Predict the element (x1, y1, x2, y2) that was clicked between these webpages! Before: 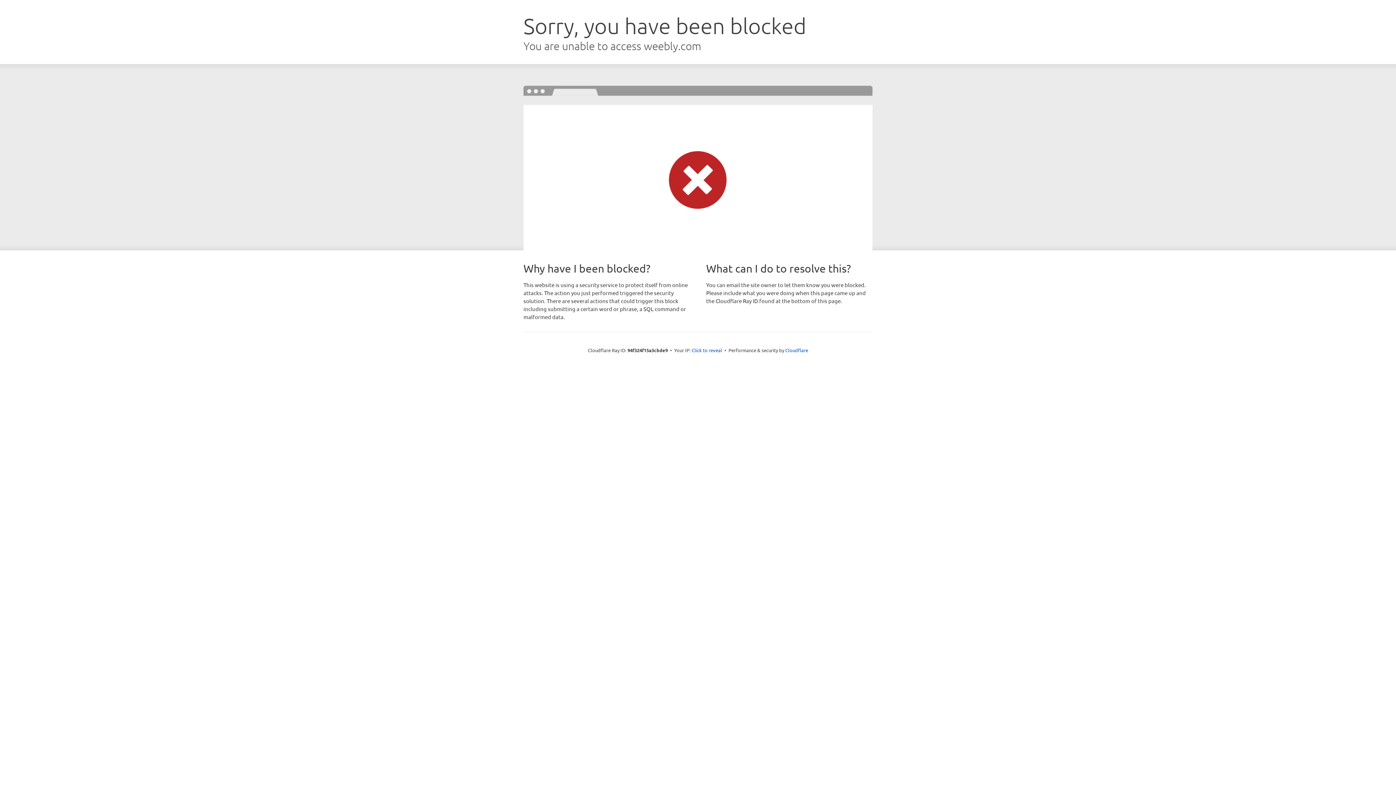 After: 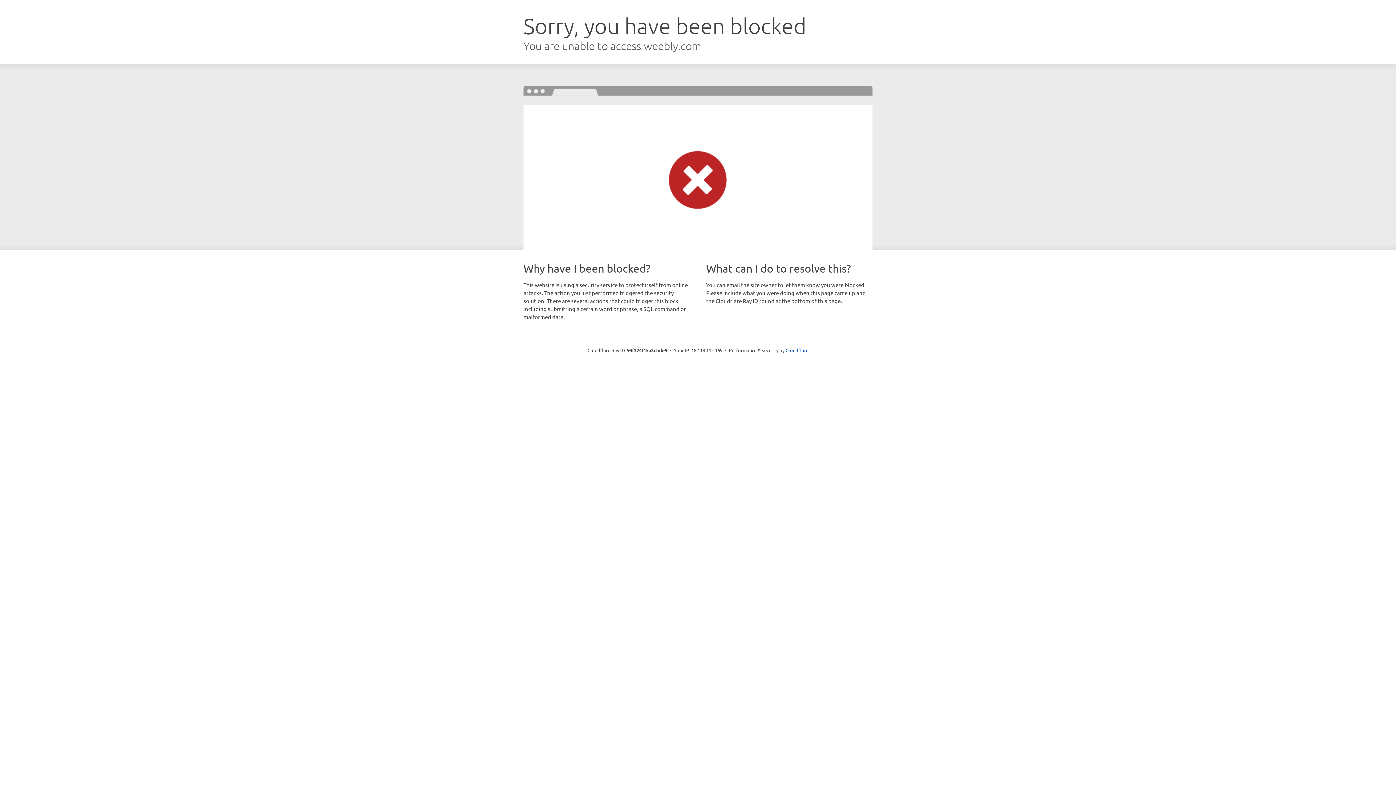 Action: label: Click to reveal bbox: (691, 346, 722, 353)